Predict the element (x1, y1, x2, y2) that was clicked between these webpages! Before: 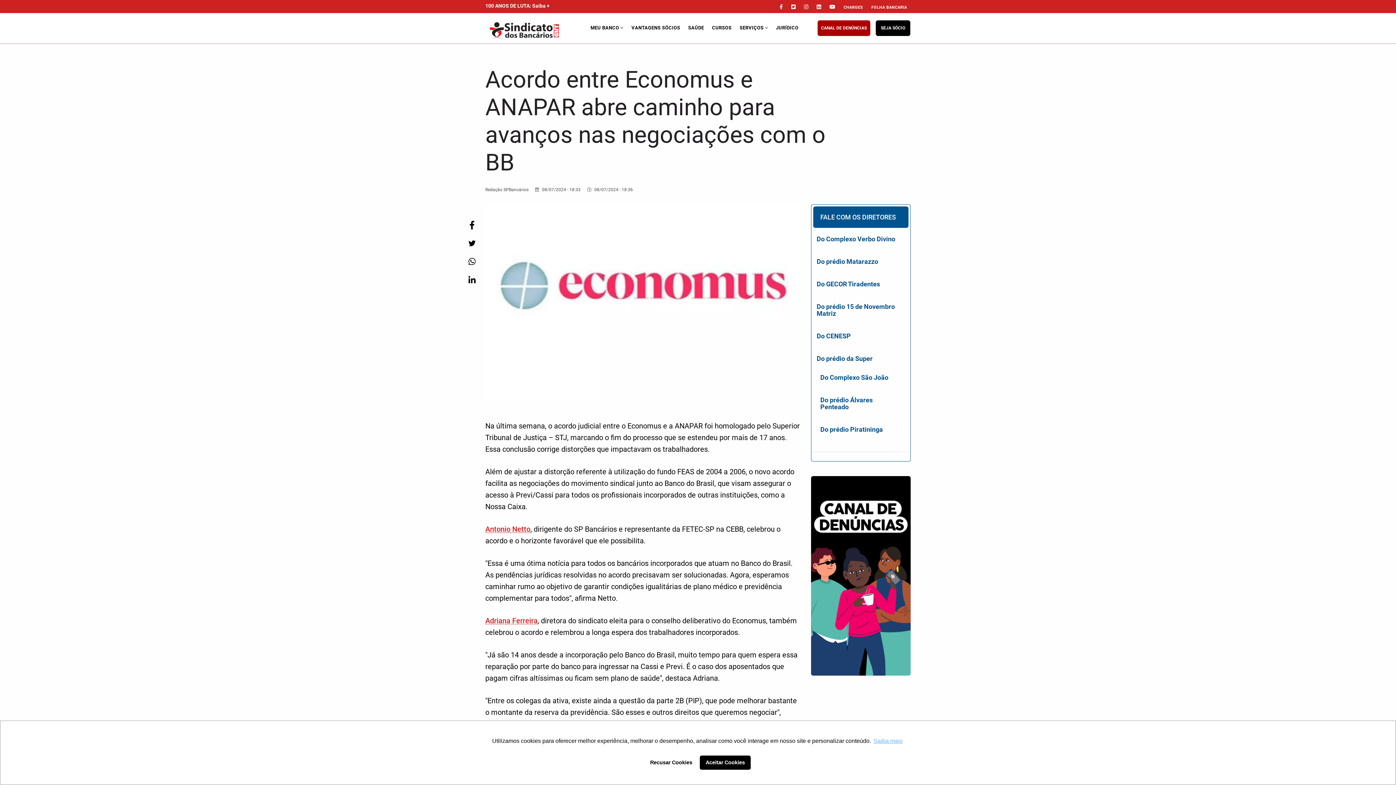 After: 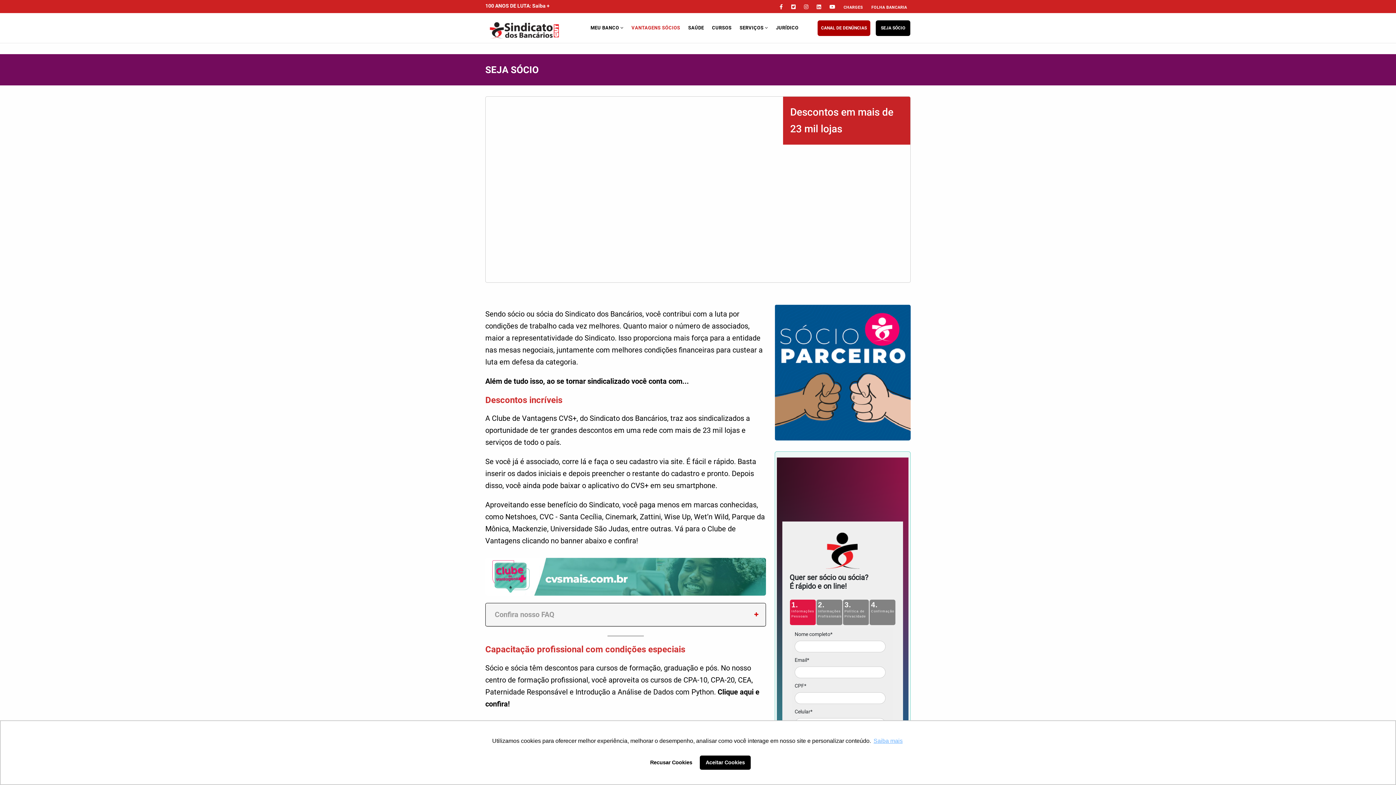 Action: bbox: (629, 13, 686, 42) label: VANTAGENS SÓCIOS